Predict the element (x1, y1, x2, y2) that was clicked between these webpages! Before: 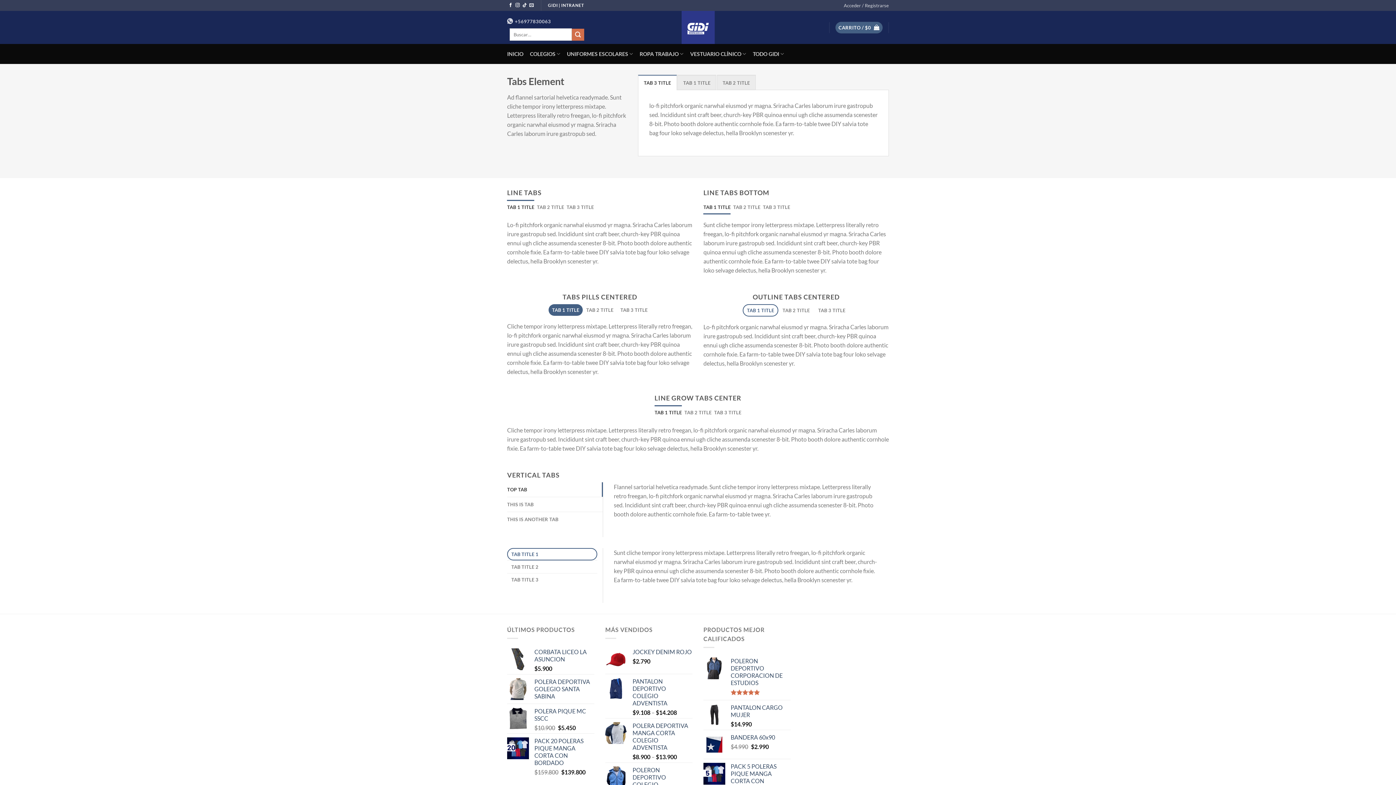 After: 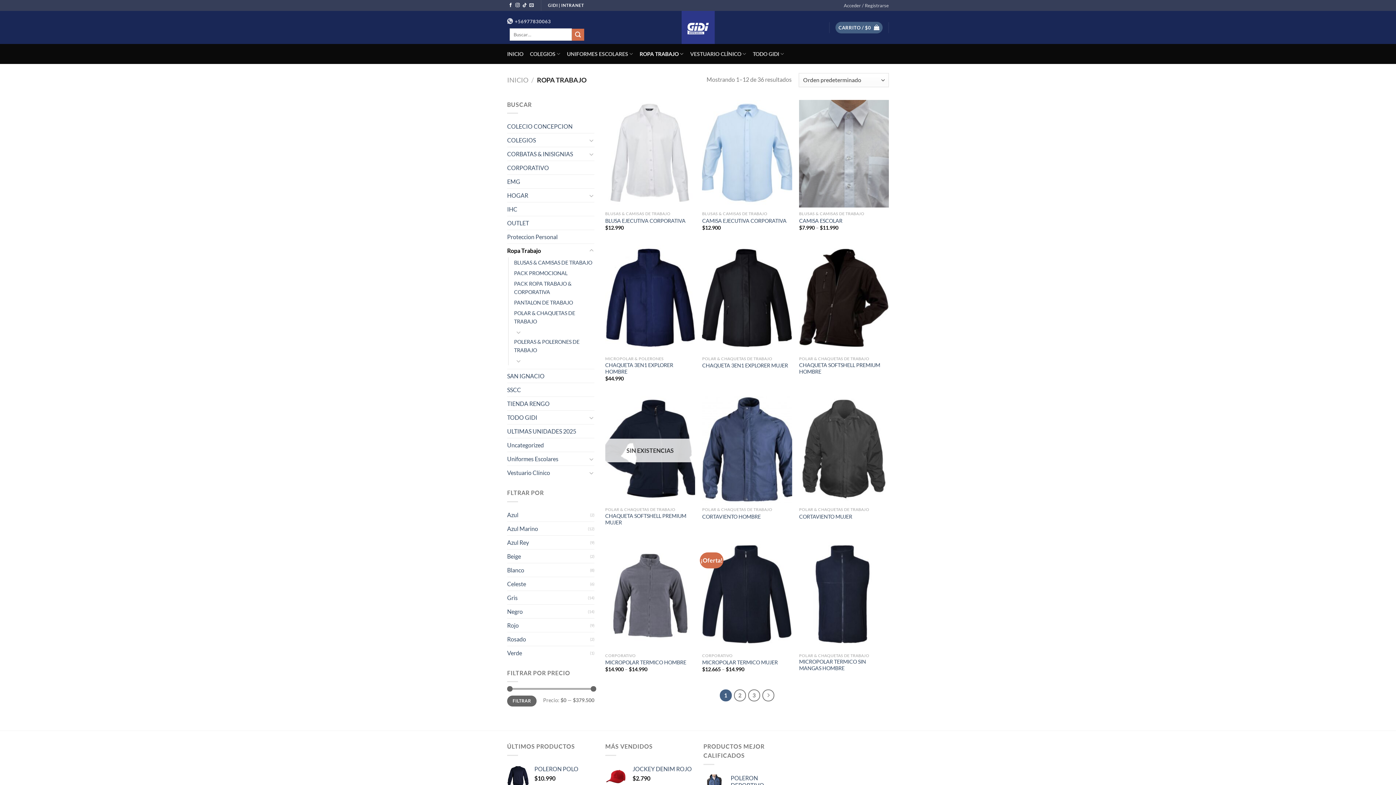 Action: label: ROPA TRABAJO bbox: (639, 46, 683, 61)